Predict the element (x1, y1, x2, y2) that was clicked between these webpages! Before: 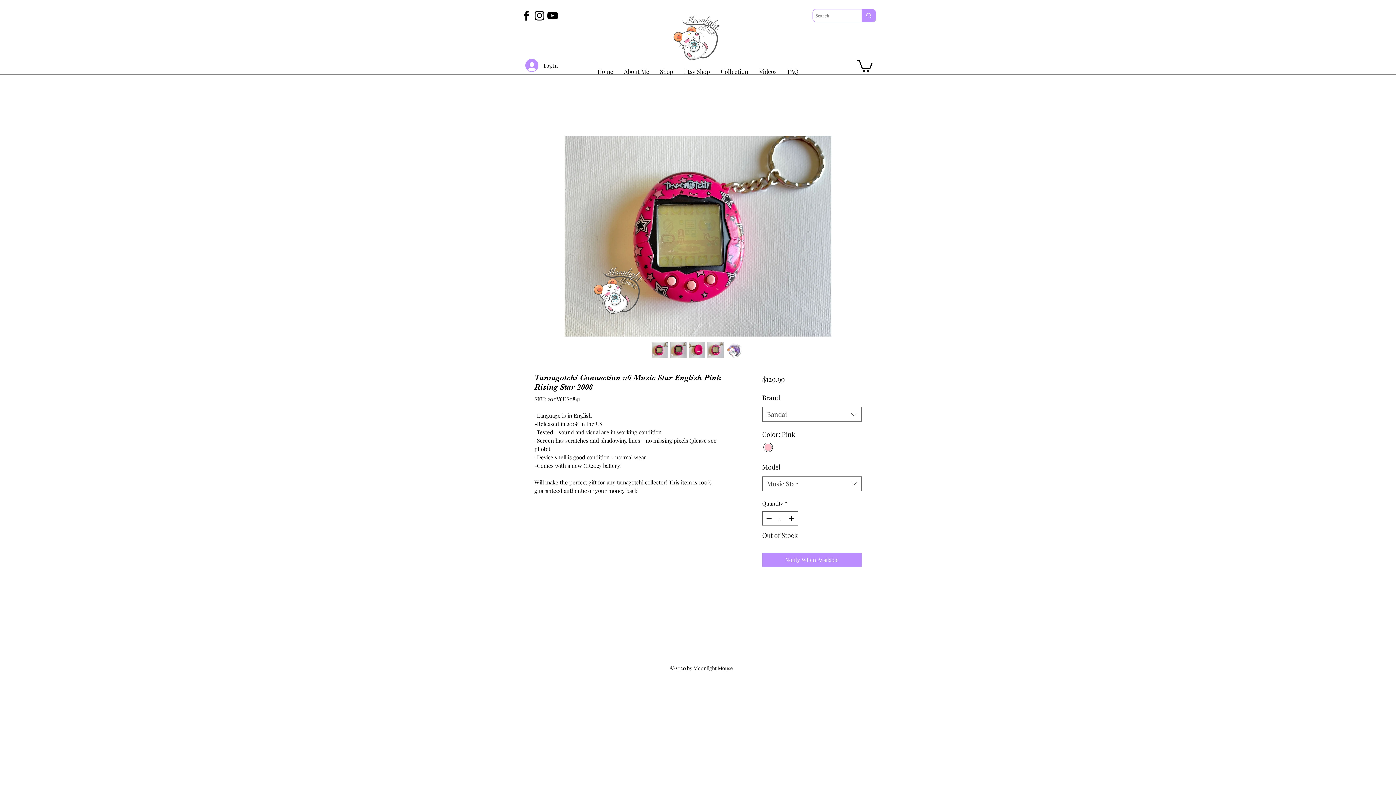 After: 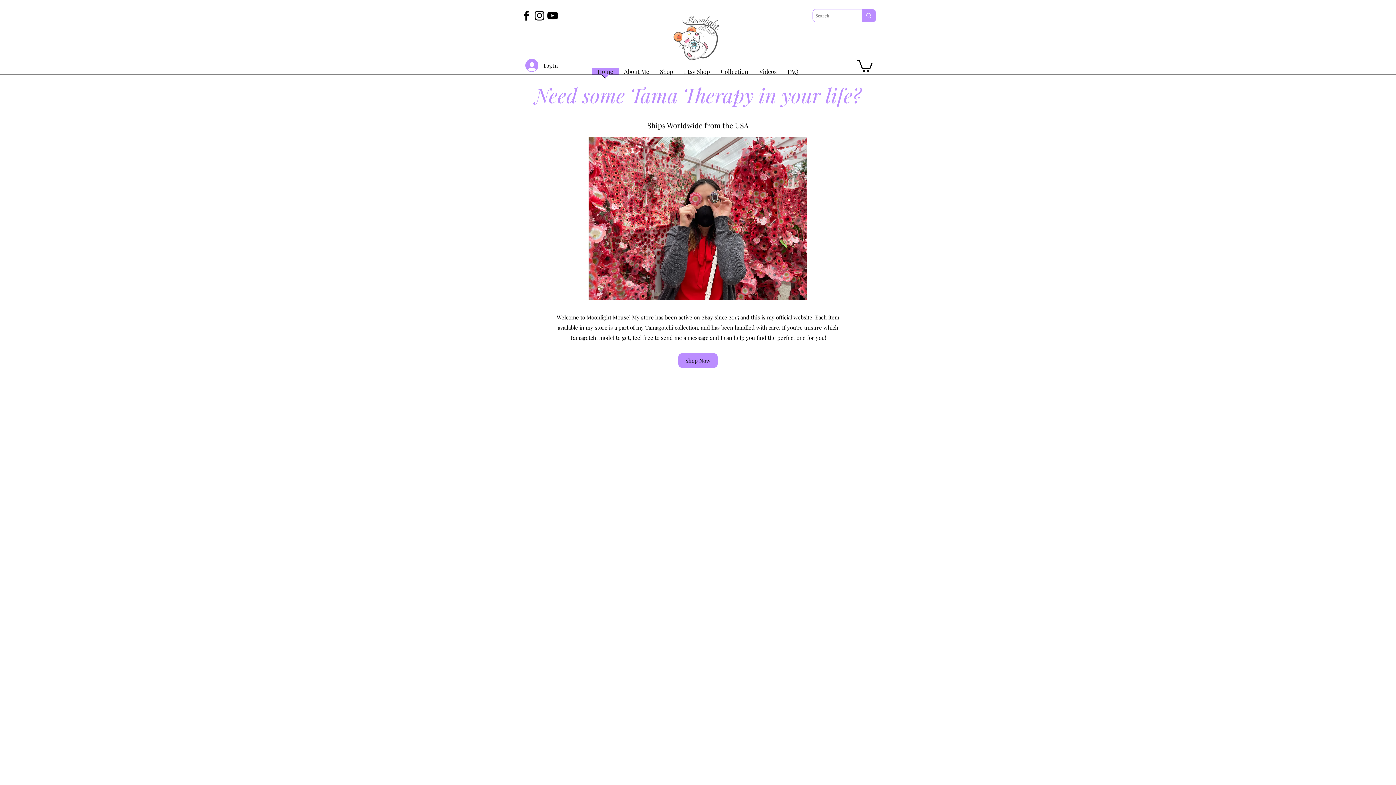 Action: bbox: (592, 68, 618, 79) label: Home